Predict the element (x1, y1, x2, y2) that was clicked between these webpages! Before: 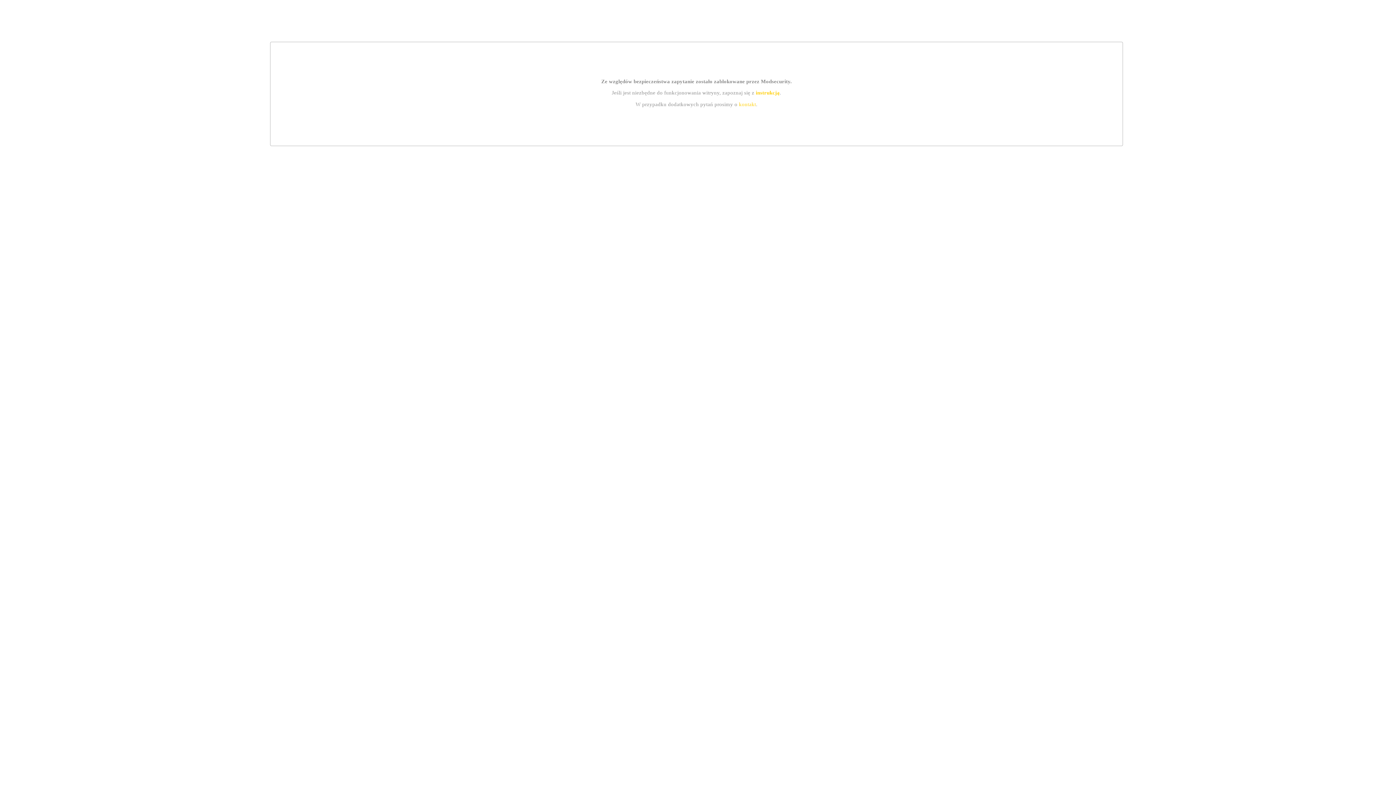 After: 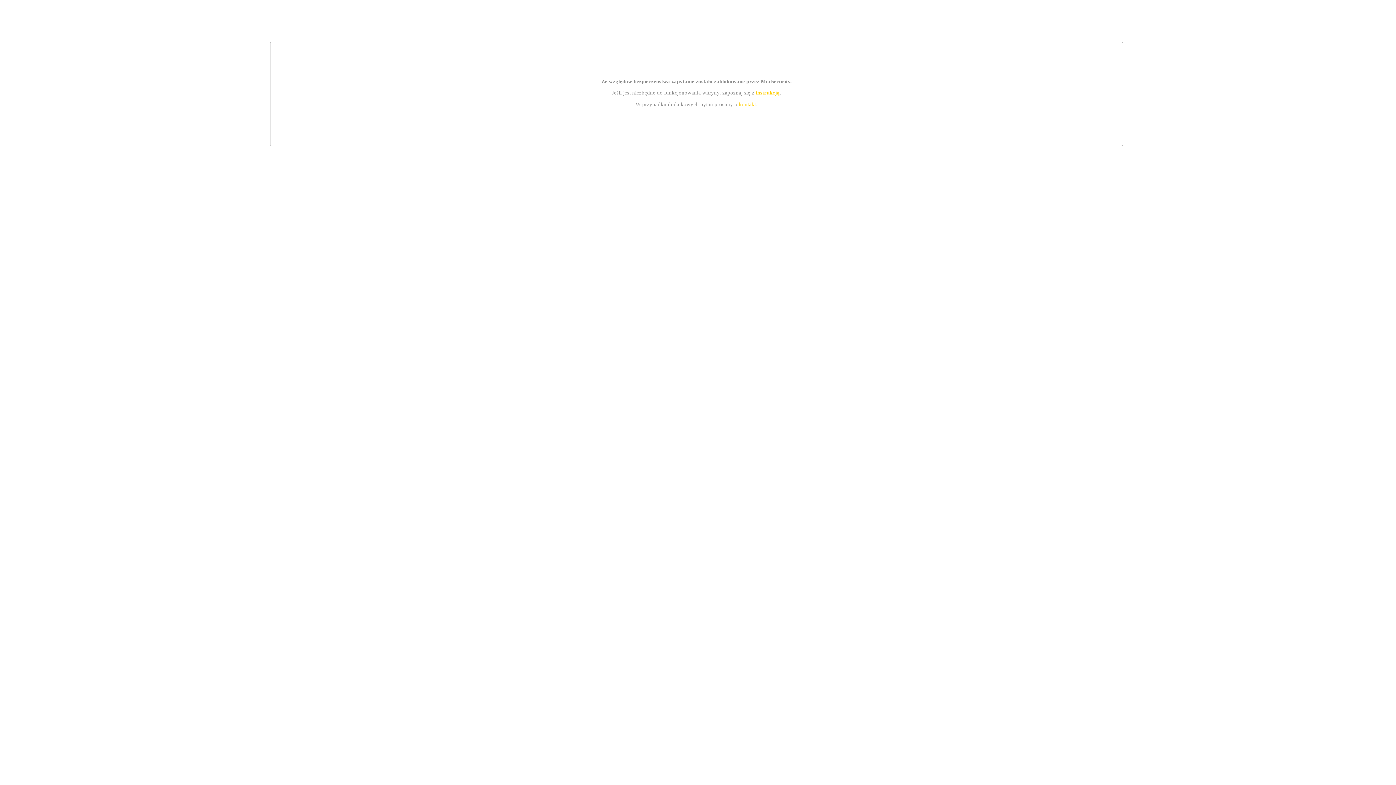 Action: label: instrukcją bbox: (755, 89, 779, 95)